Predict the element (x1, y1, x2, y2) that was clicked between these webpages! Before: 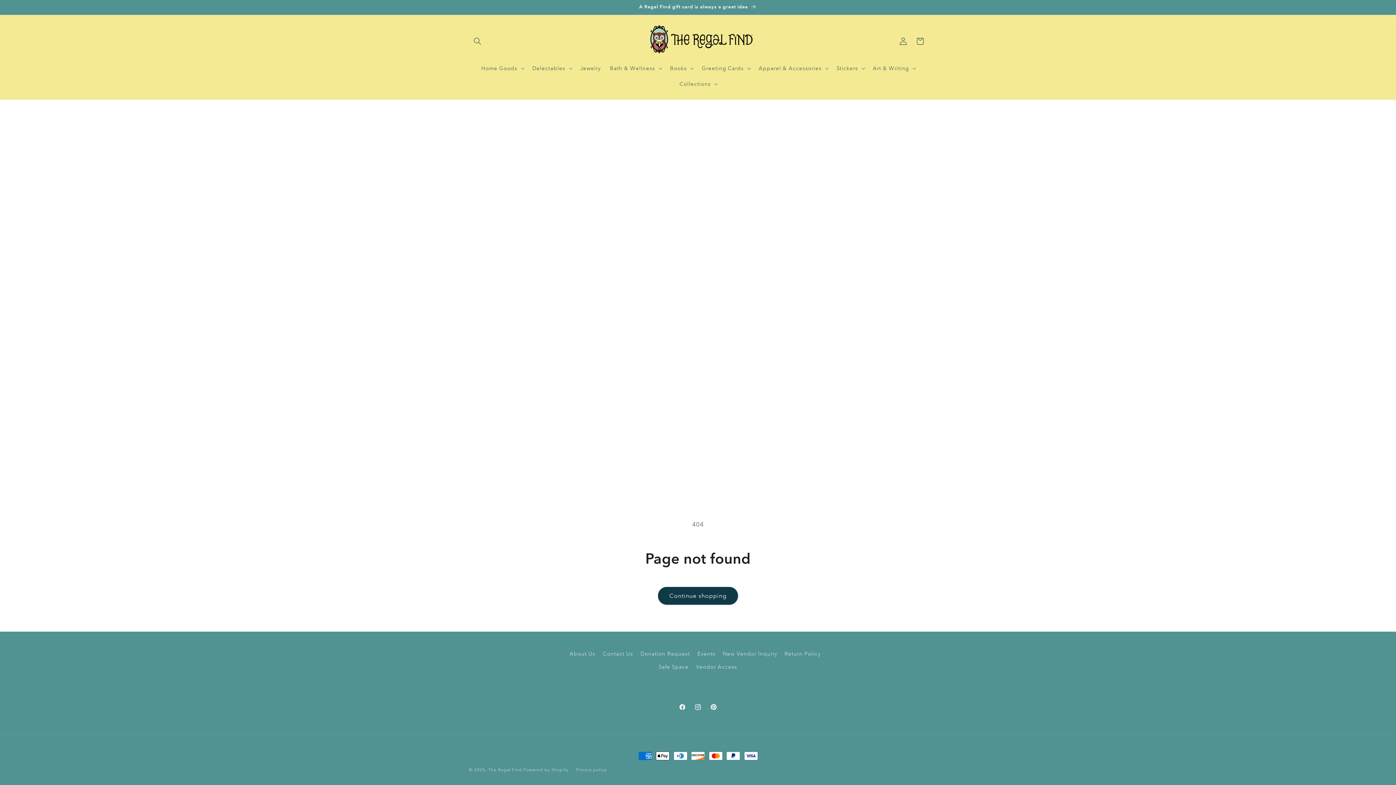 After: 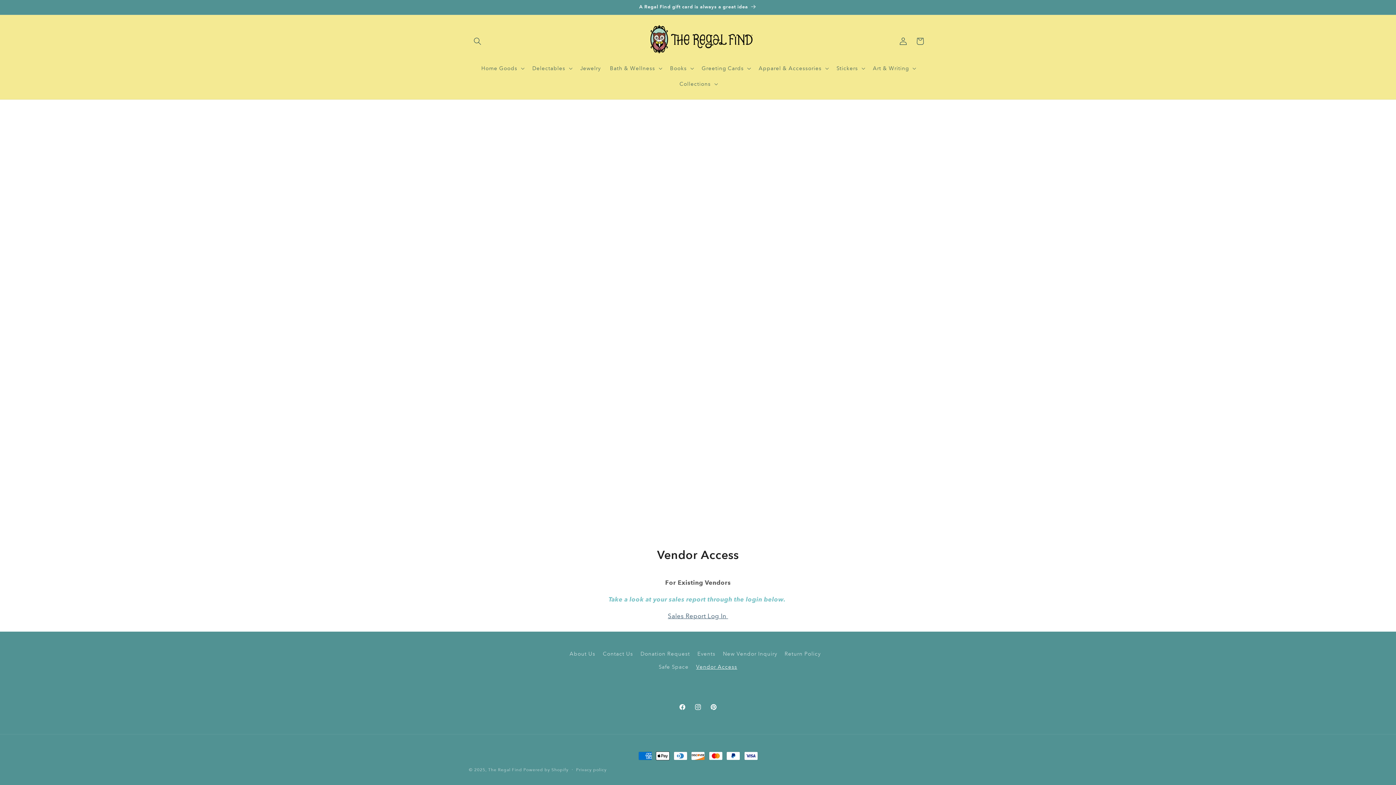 Action: bbox: (696, 660, 737, 673) label: Vendor Access